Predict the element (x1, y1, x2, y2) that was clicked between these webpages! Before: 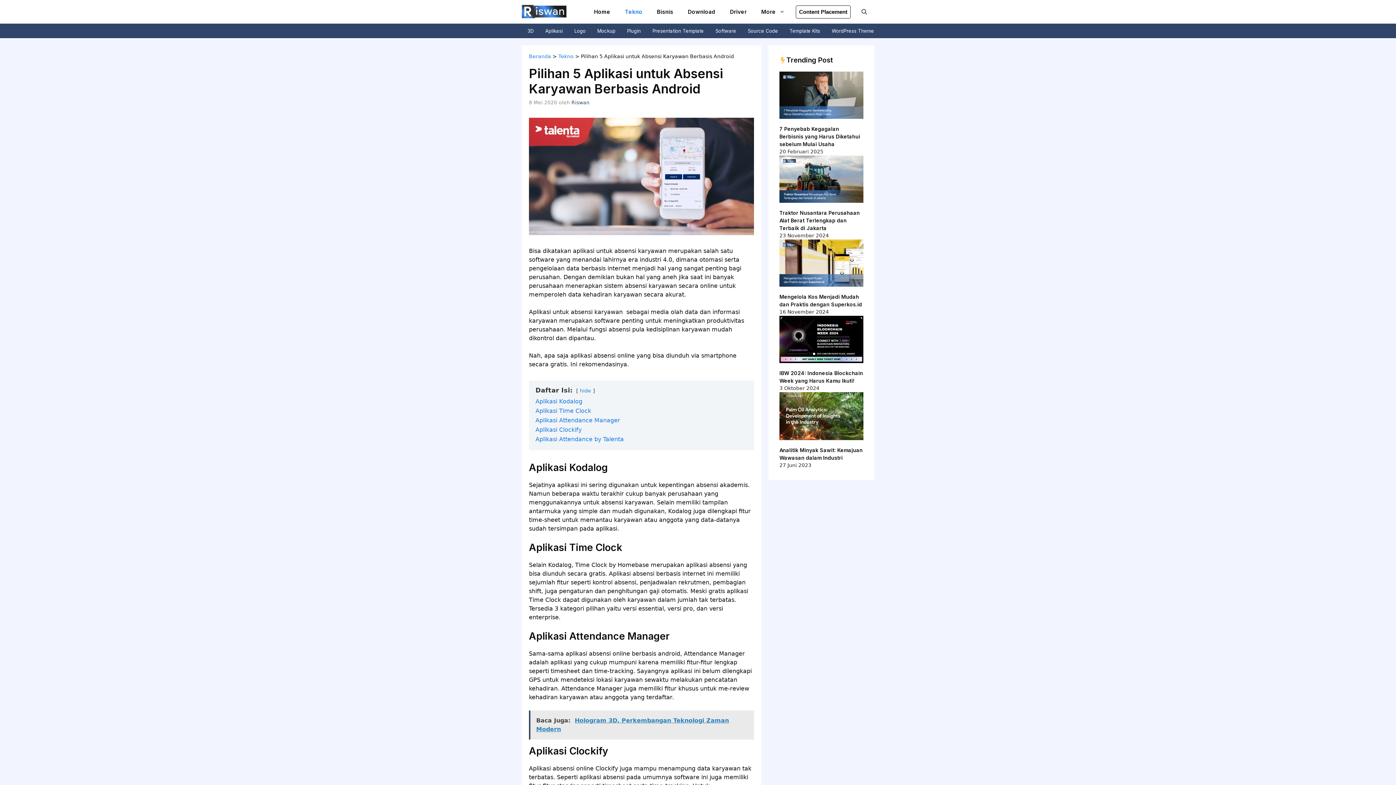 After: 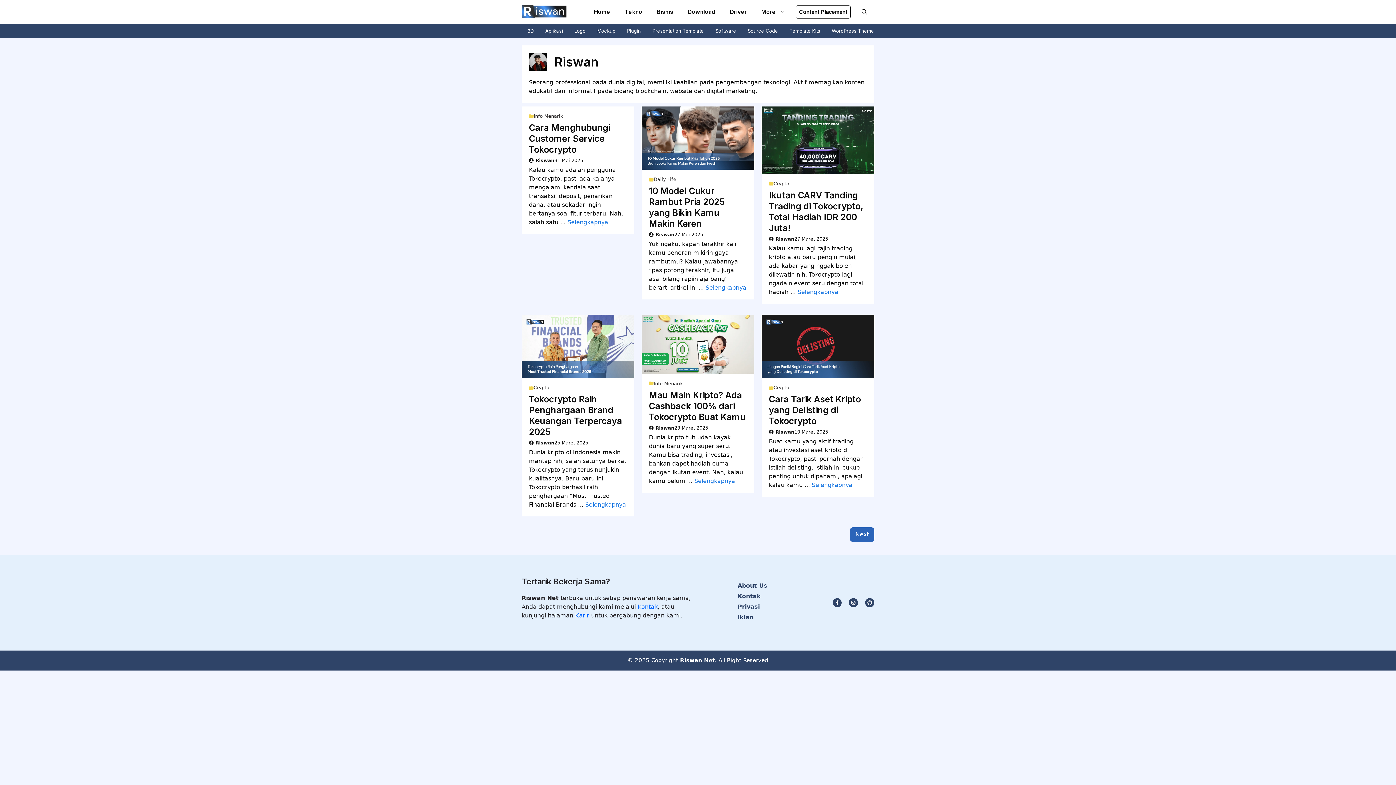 Action: label: Riswan bbox: (571, 99, 589, 105)